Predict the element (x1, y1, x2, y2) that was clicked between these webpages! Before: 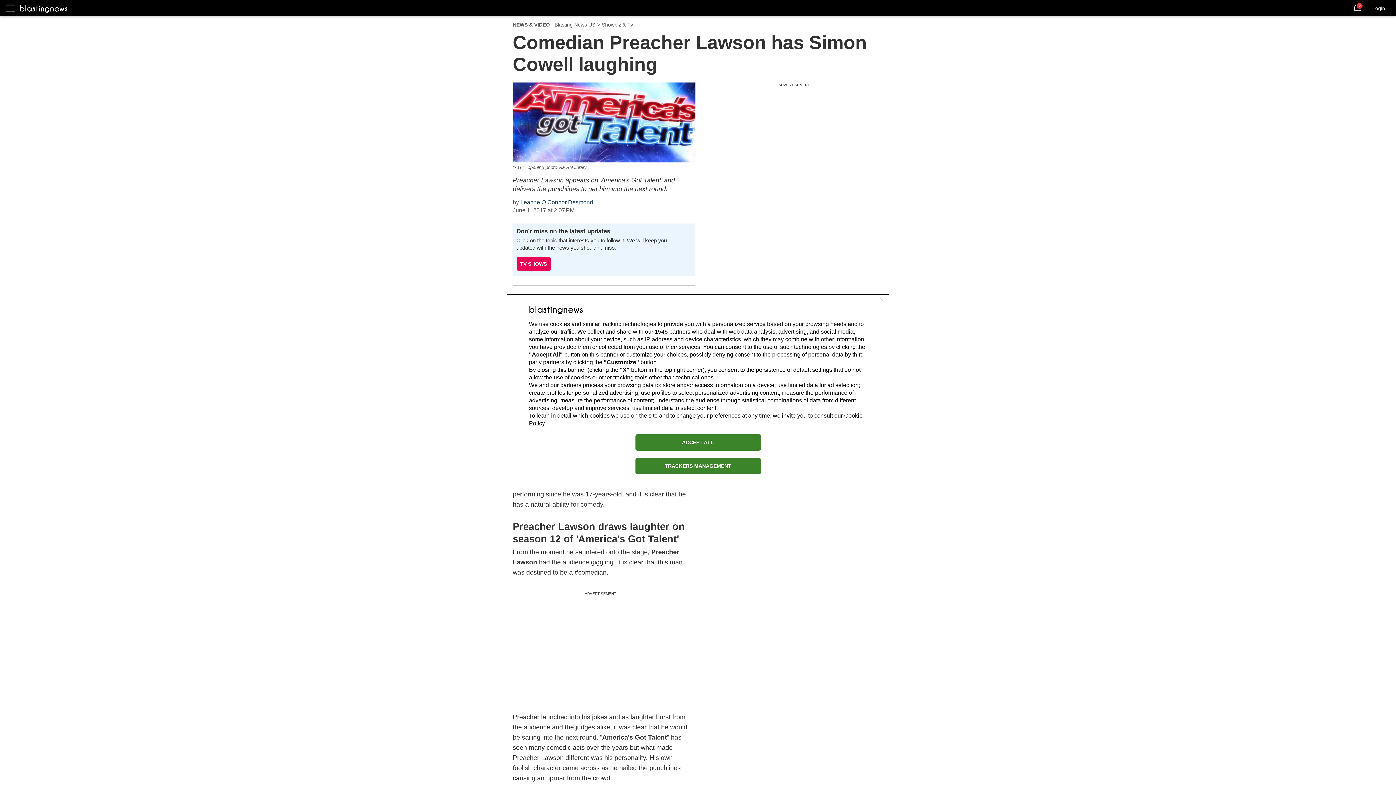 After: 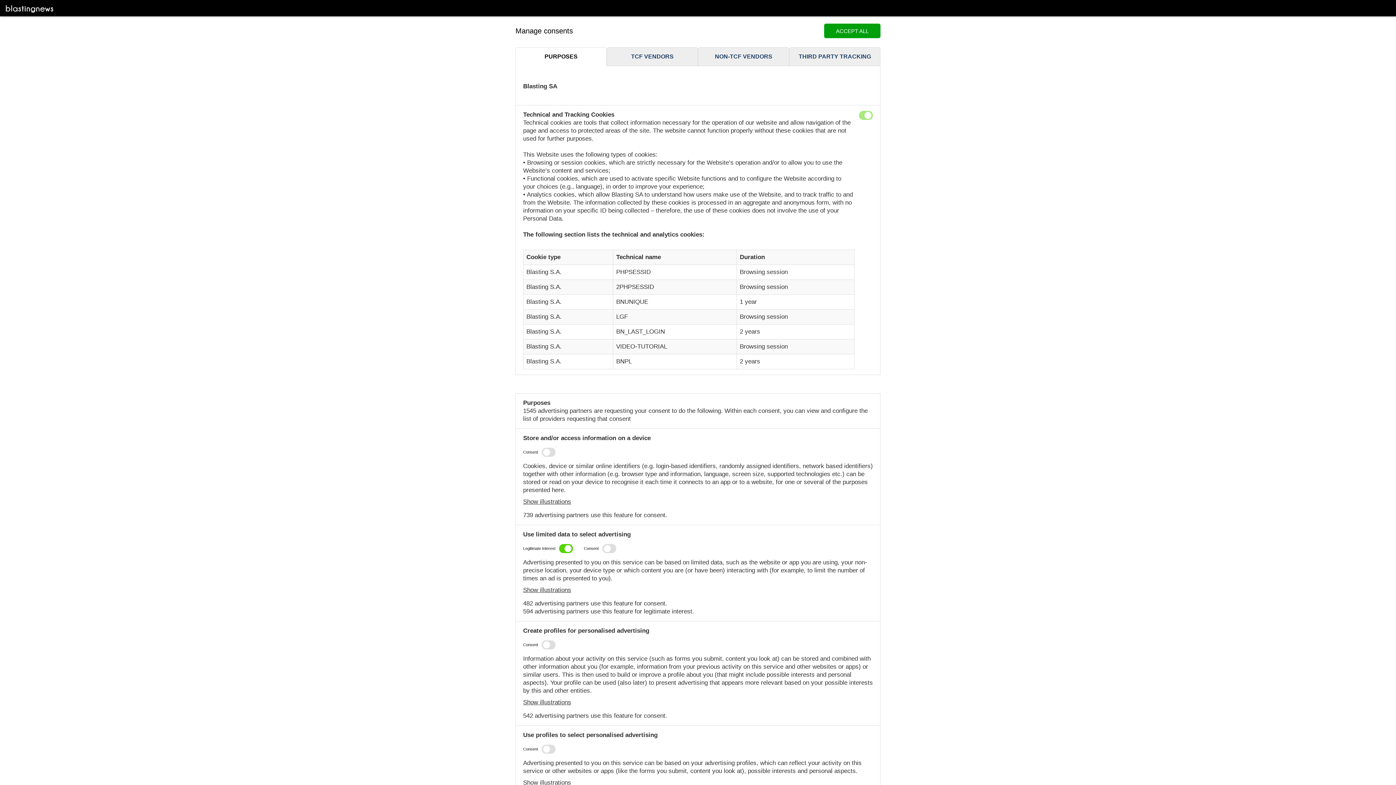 Action: label: TRACKERS MANAGEMENT bbox: (635, 458, 760, 474)